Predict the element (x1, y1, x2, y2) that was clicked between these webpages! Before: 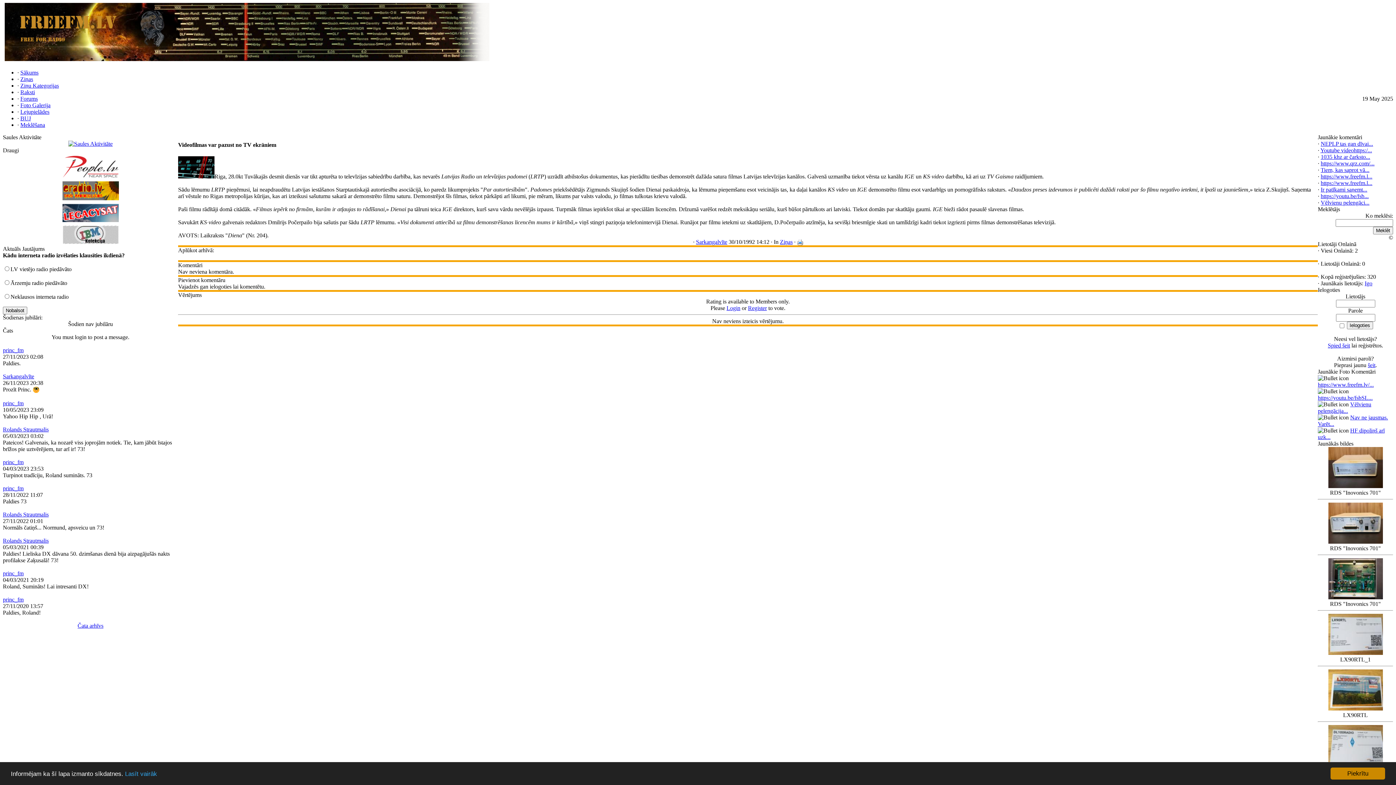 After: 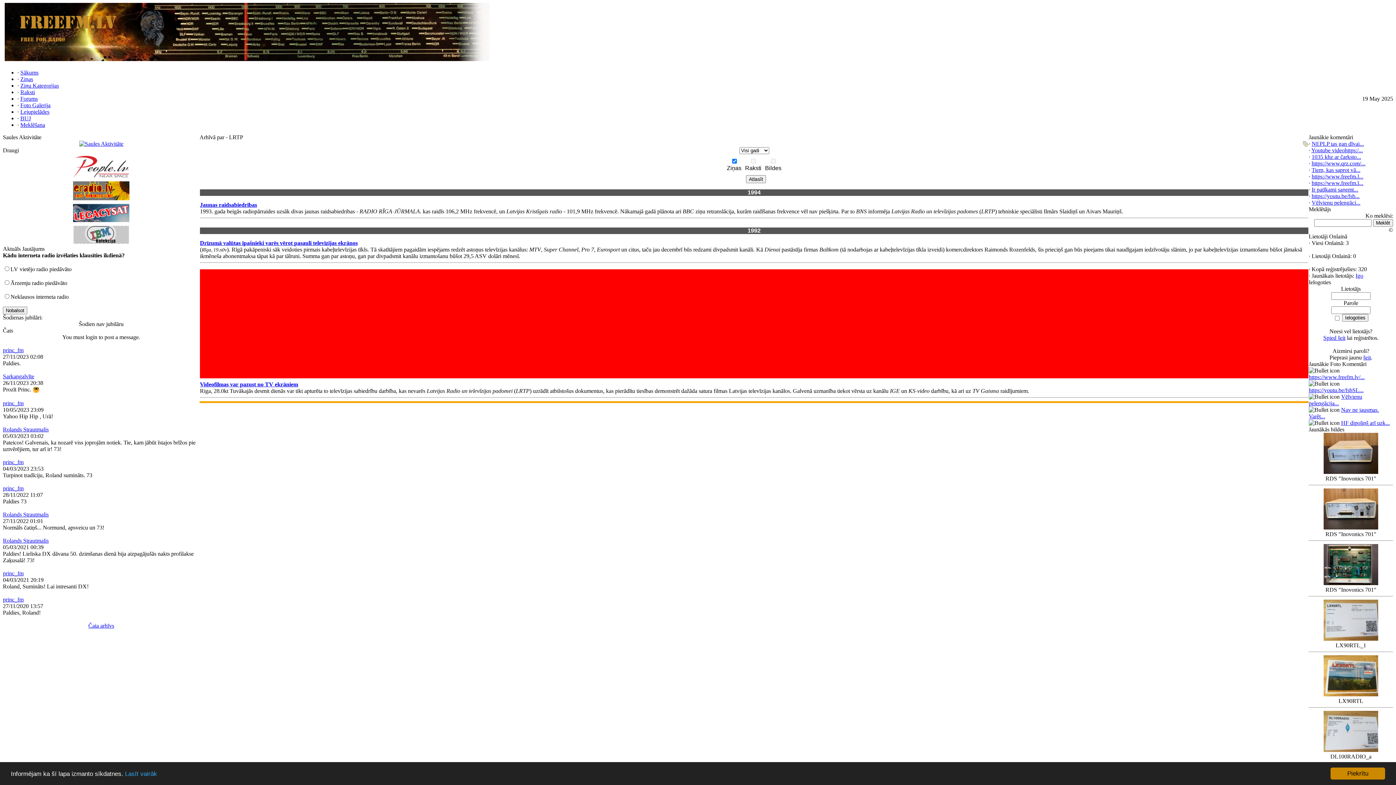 Action: label: LRTP bbox: (178, 253, 192, 260)